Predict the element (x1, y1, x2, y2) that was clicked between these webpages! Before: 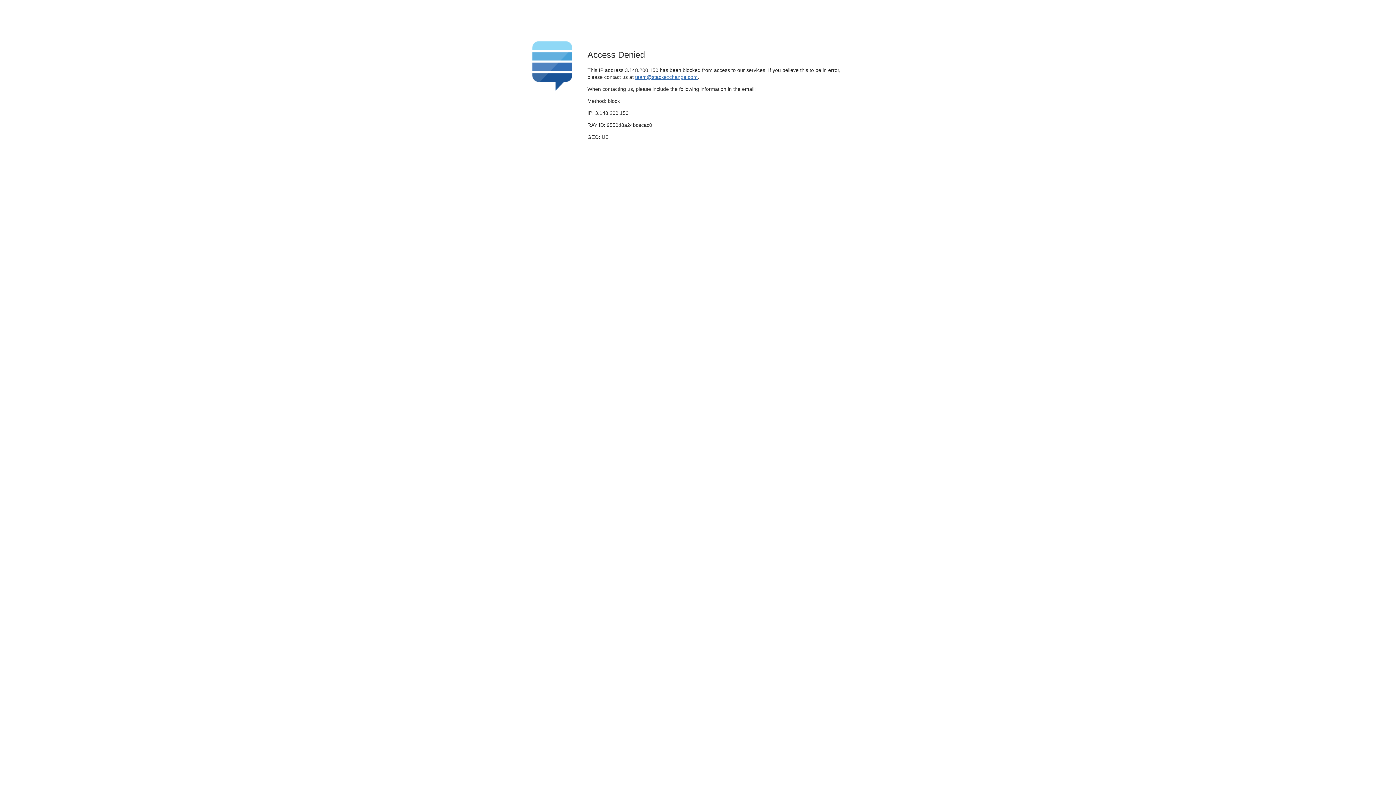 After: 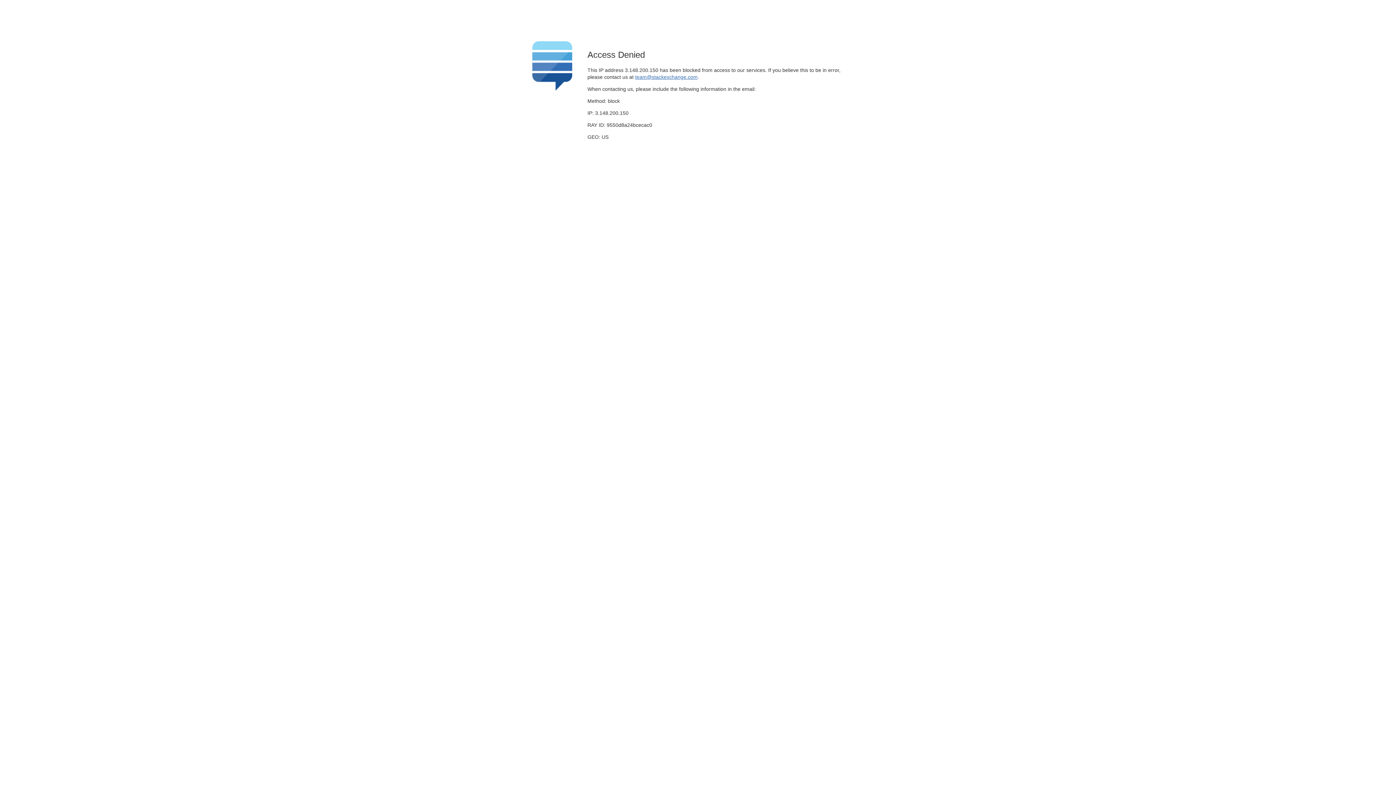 Action: bbox: (635, 74, 697, 79) label: team@stackexchange.com